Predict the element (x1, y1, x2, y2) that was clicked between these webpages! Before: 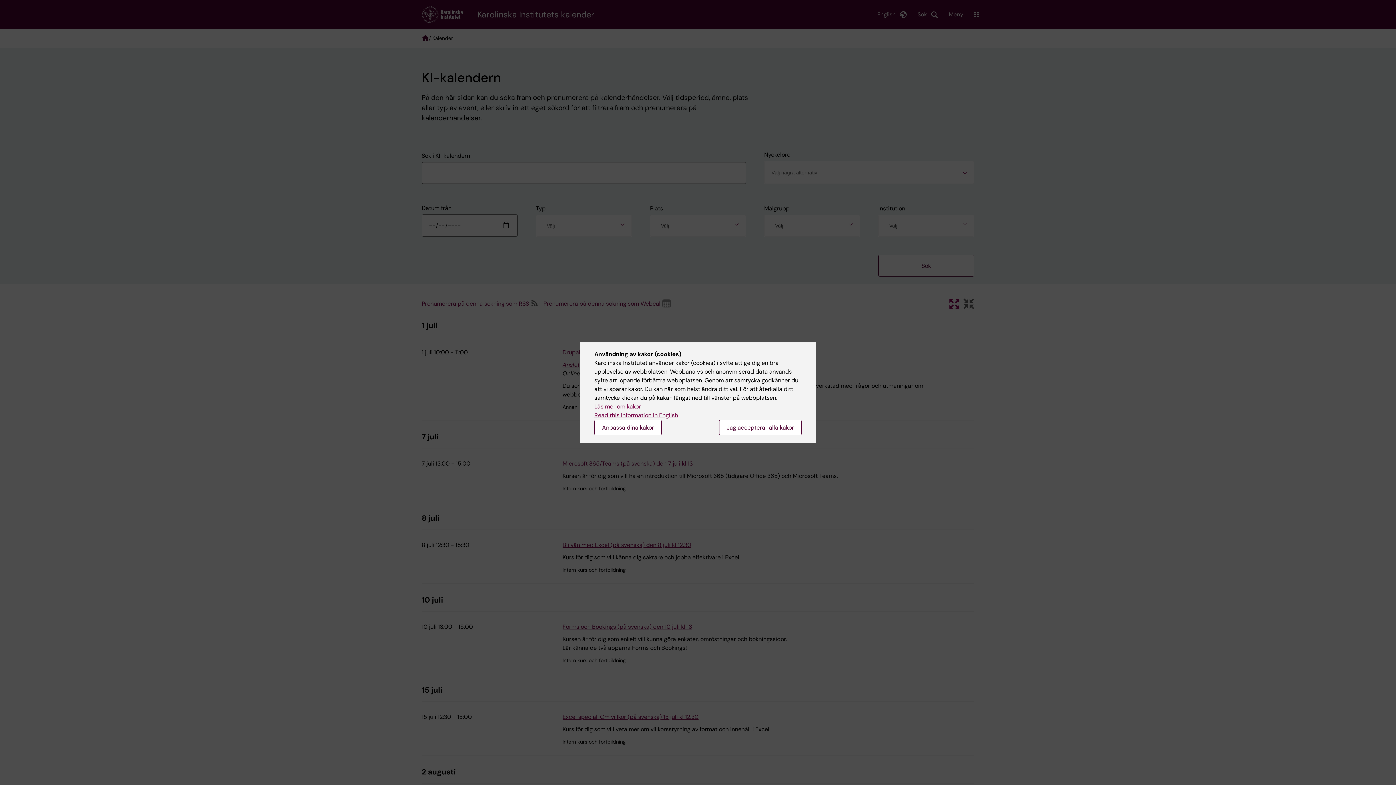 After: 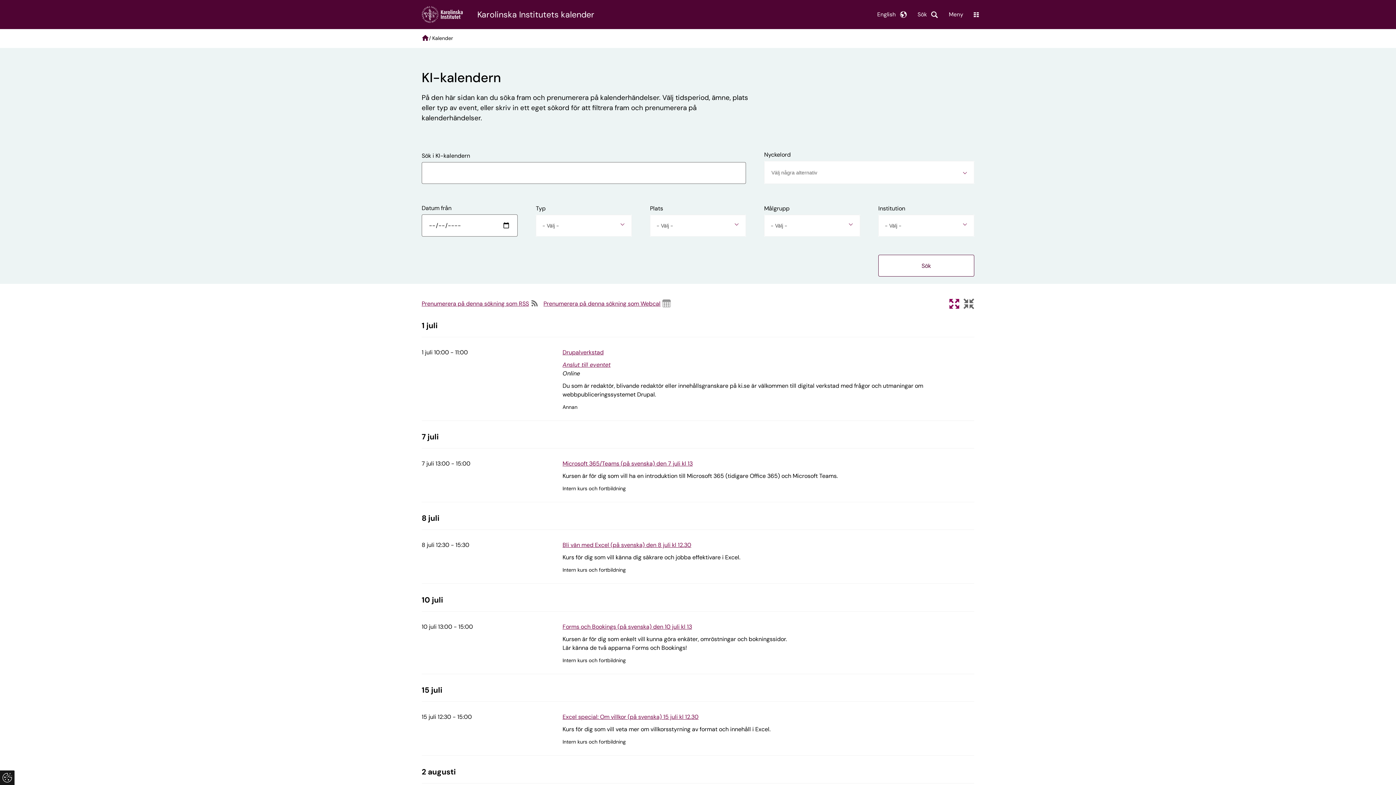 Action: label: Jag accepterar alla kakor bbox: (719, 420, 801, 435)